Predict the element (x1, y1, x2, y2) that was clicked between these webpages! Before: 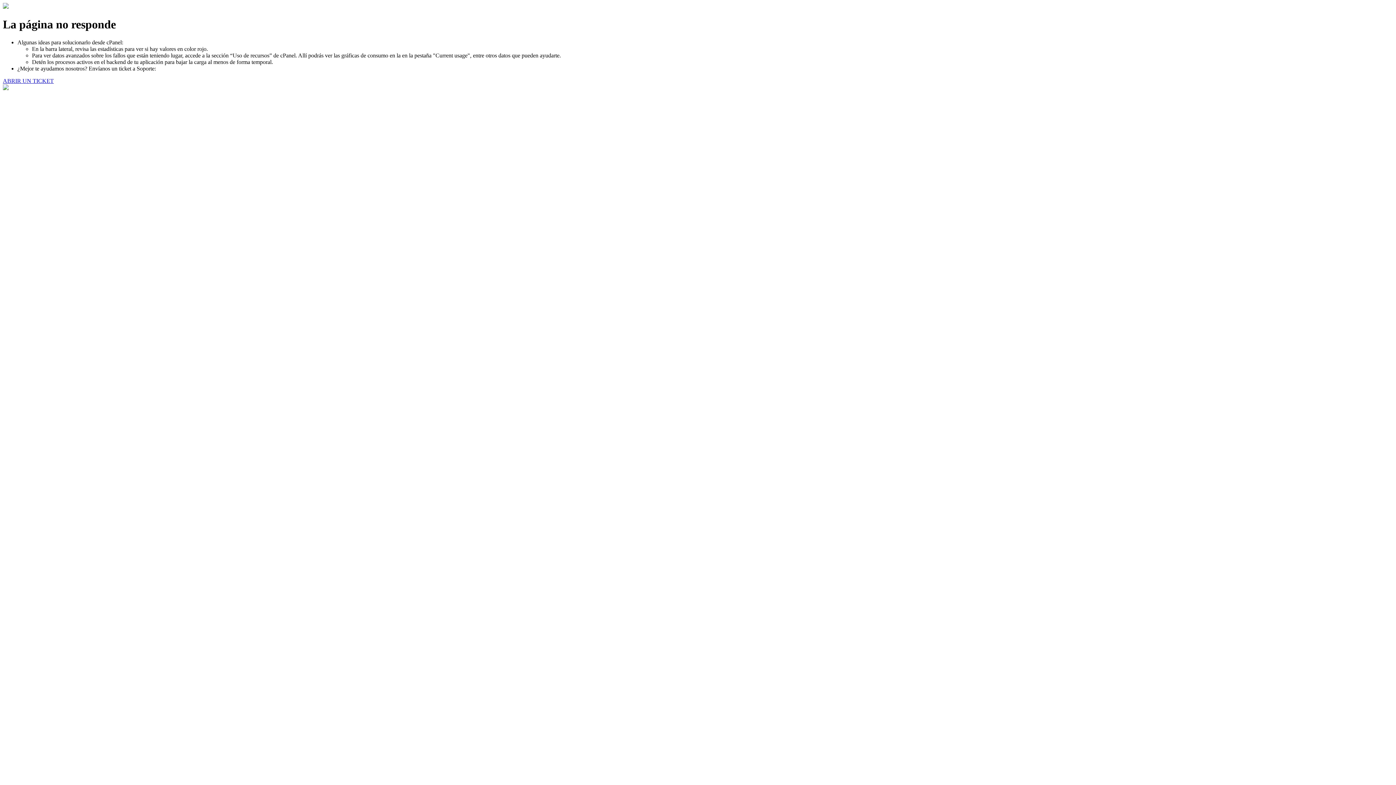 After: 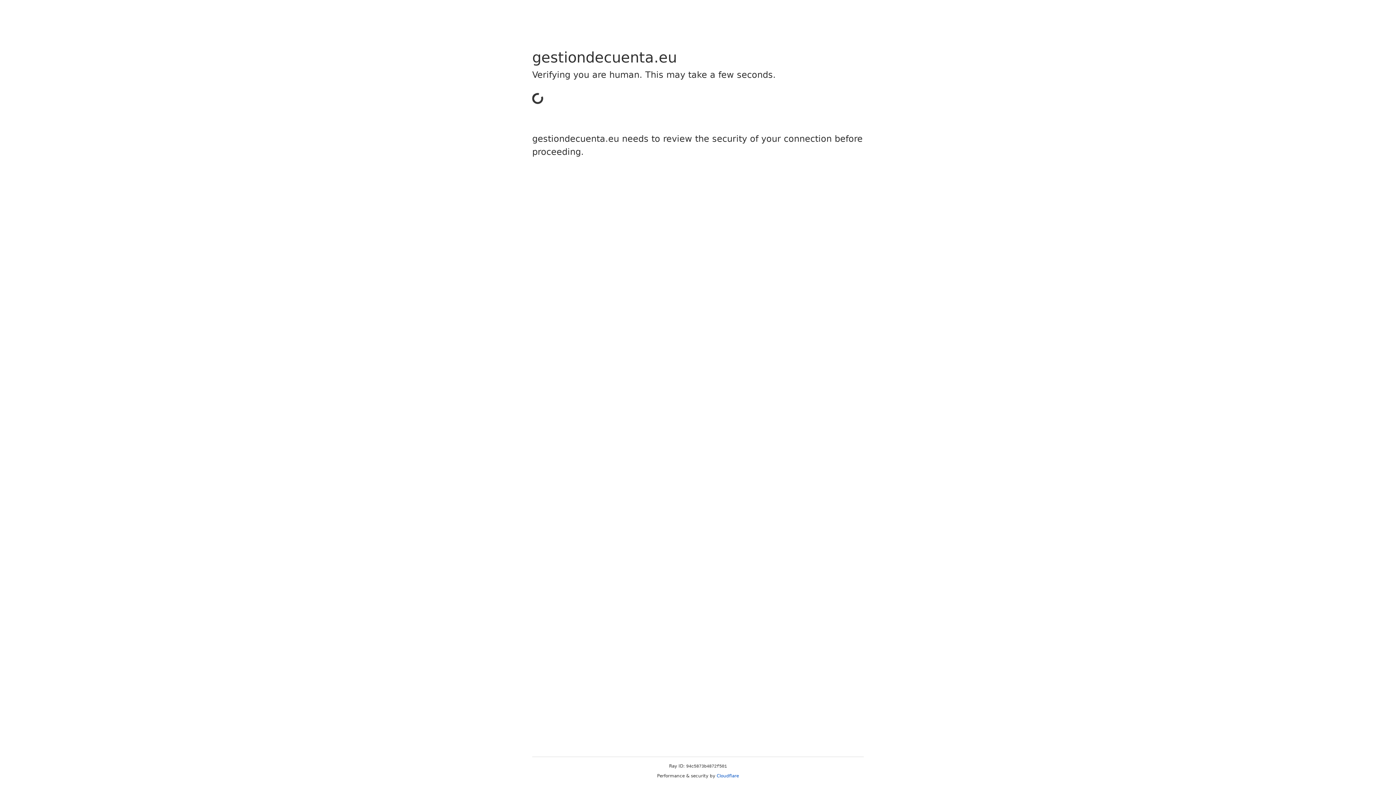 Action: bbox: (2, 77, 53, 83) label: ABRIR UN TICKET